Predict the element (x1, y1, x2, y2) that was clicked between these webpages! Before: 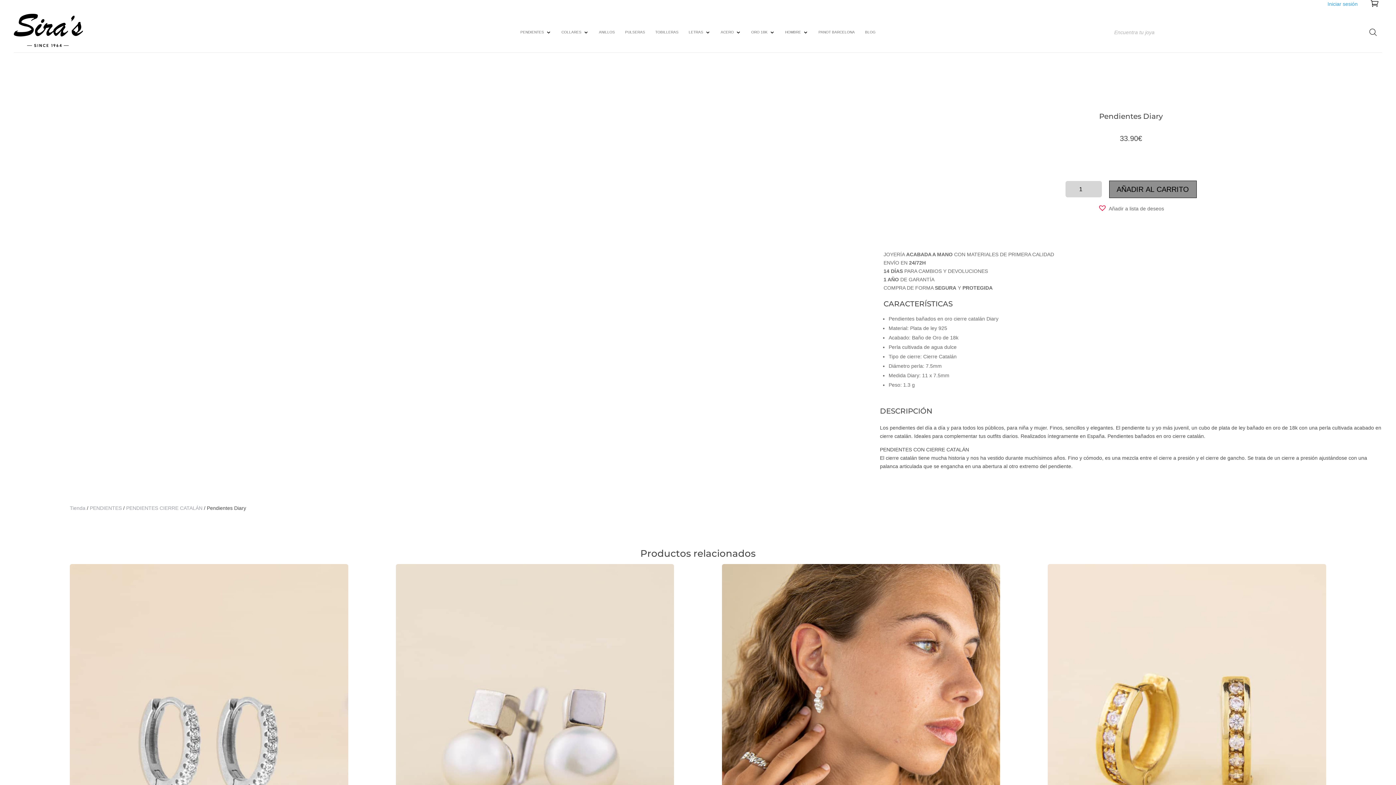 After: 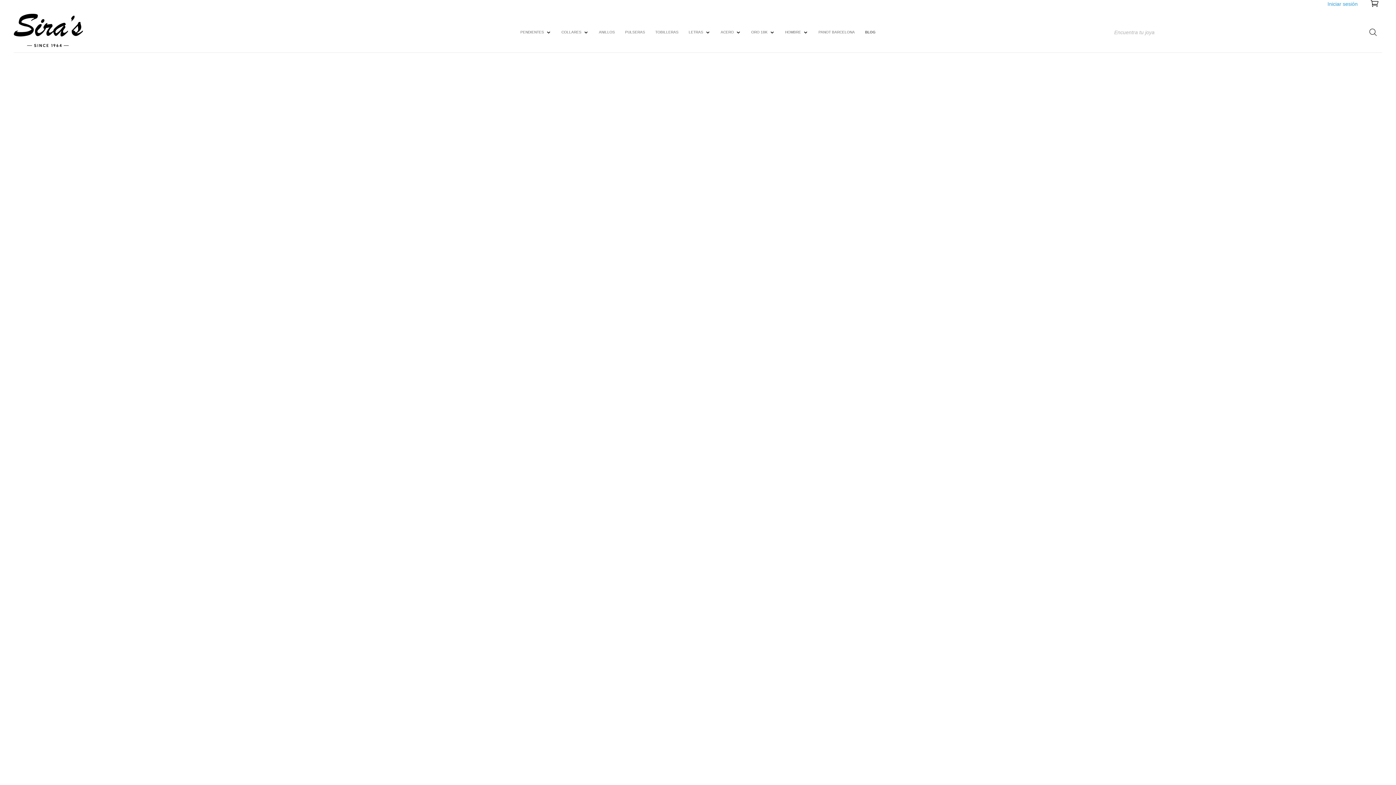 Action: label: BLOG bbox: (865, 24, 875, 40)